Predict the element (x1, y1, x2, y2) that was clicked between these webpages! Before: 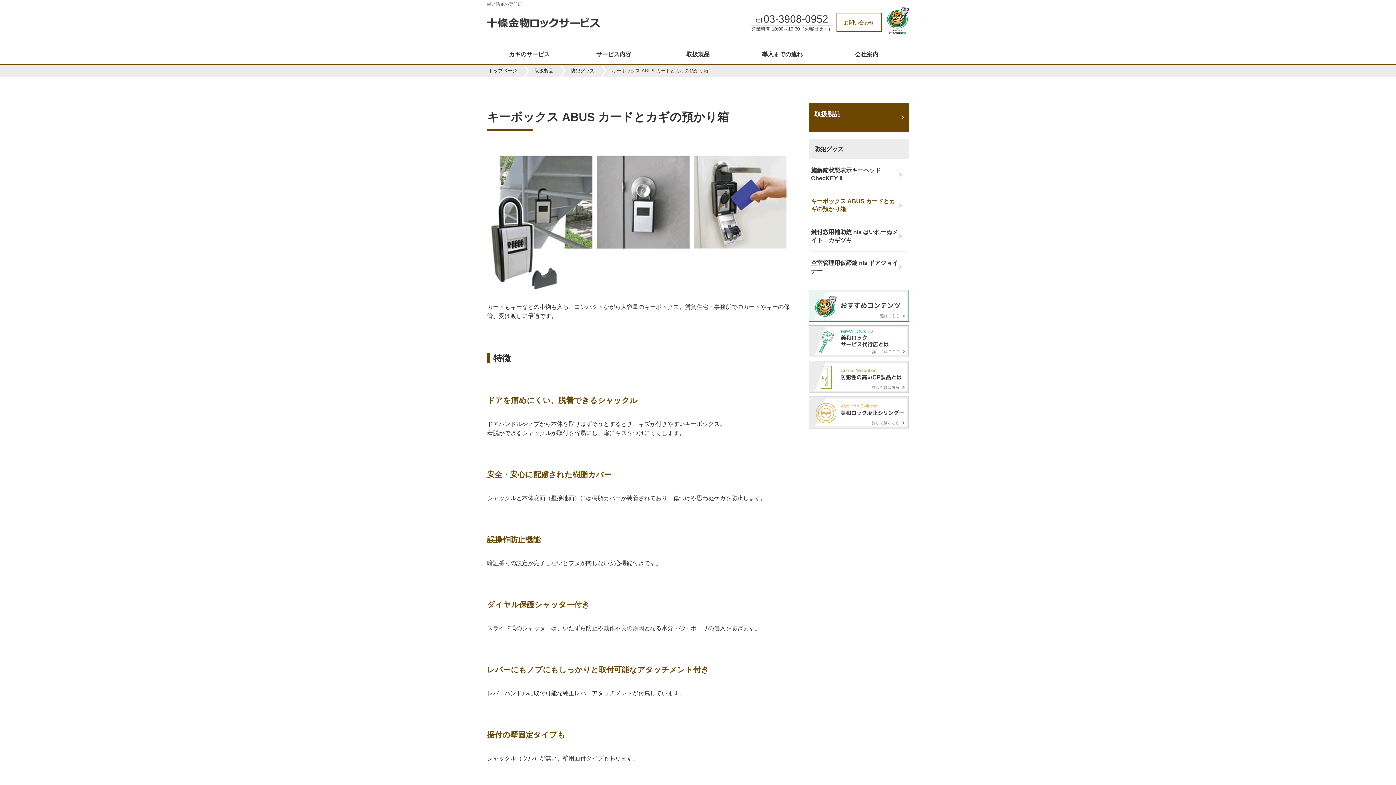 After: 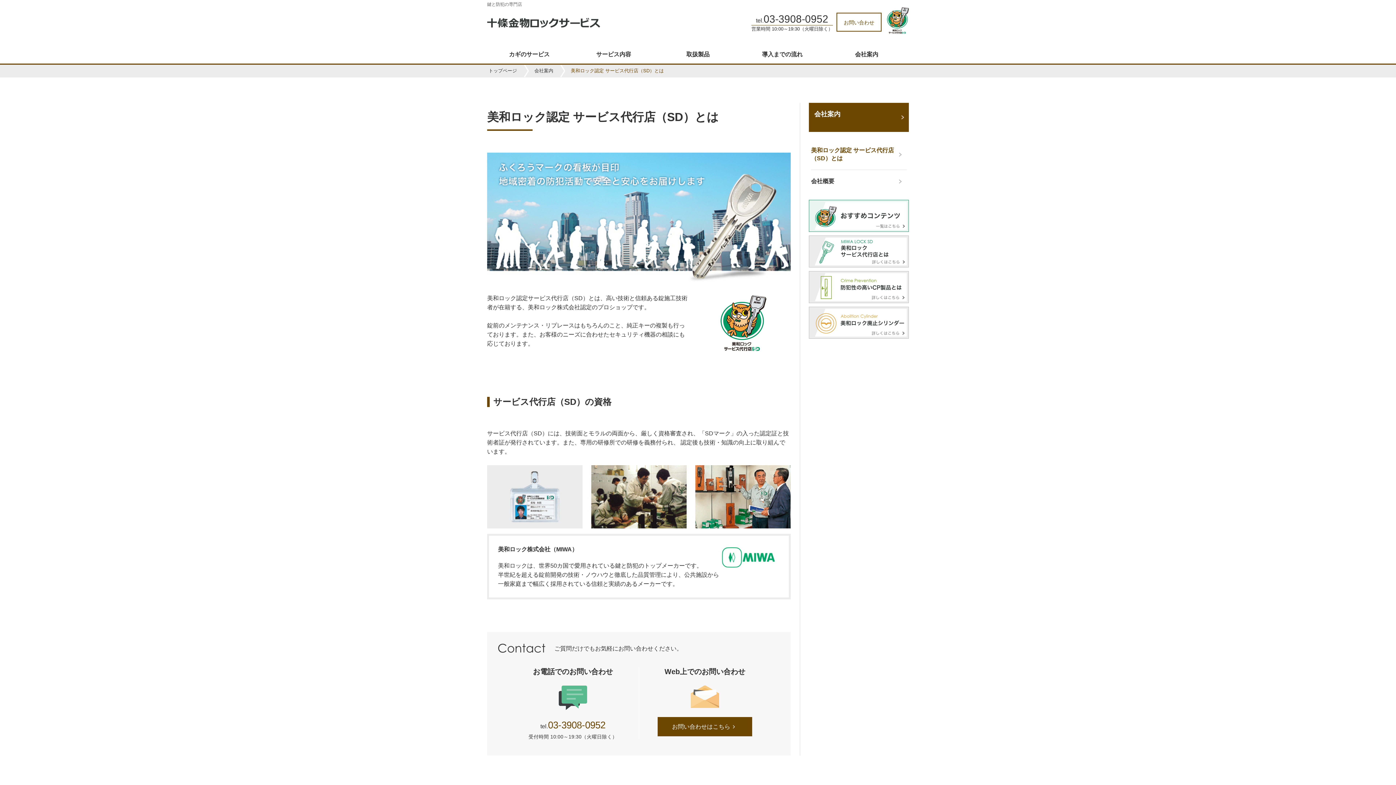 Action: bbox: (809, 325, 909, 357)